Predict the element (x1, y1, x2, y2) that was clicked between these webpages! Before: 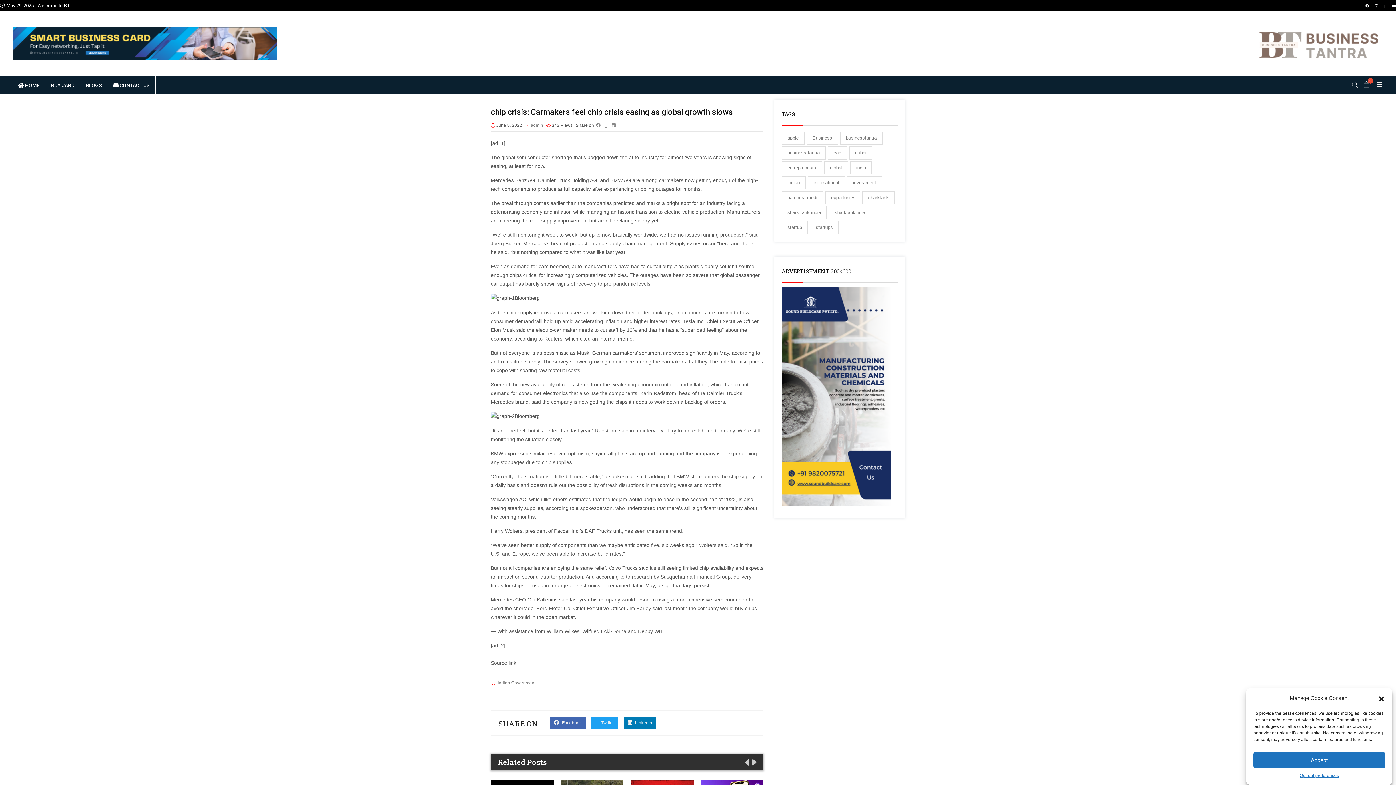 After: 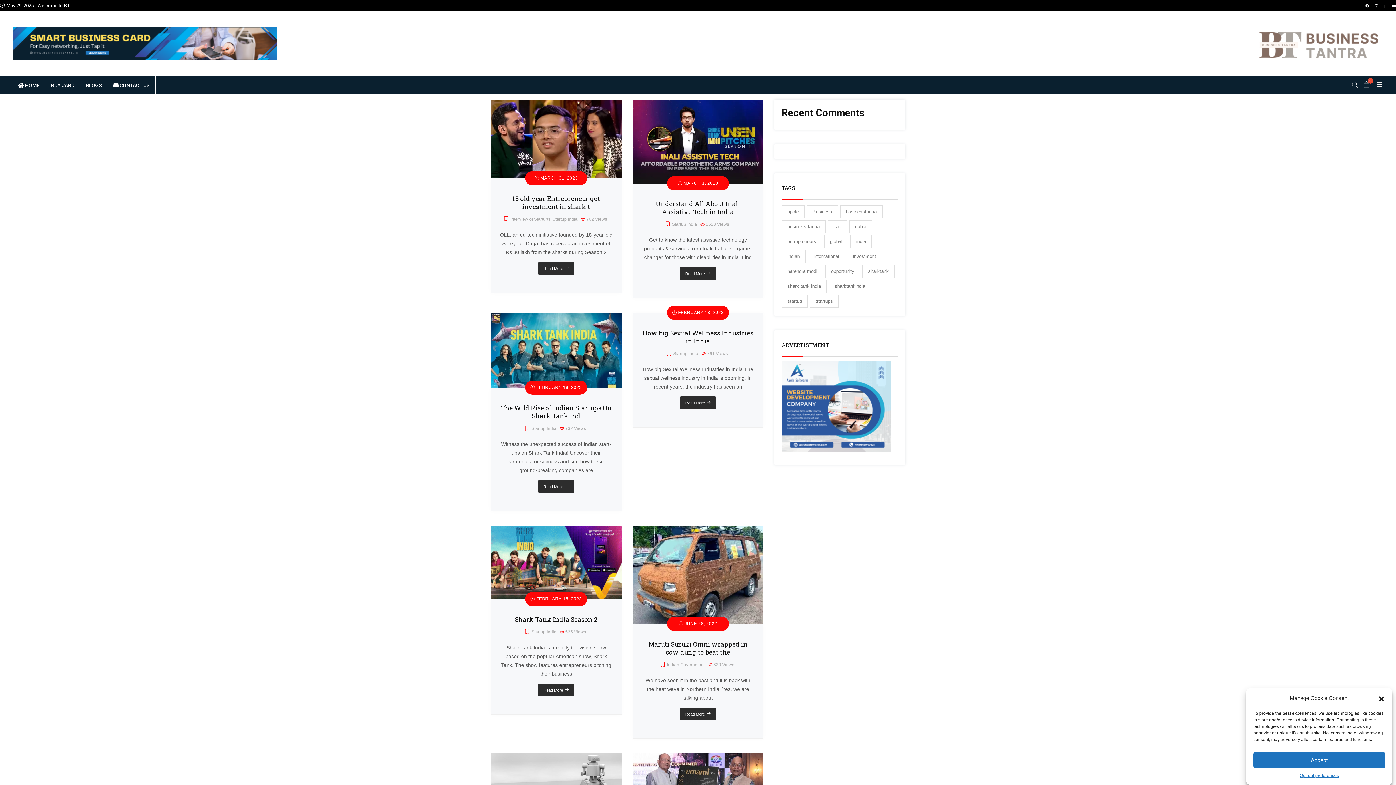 Action: label: sharktank (8 items) bbox: (862, 191, 894, 204)